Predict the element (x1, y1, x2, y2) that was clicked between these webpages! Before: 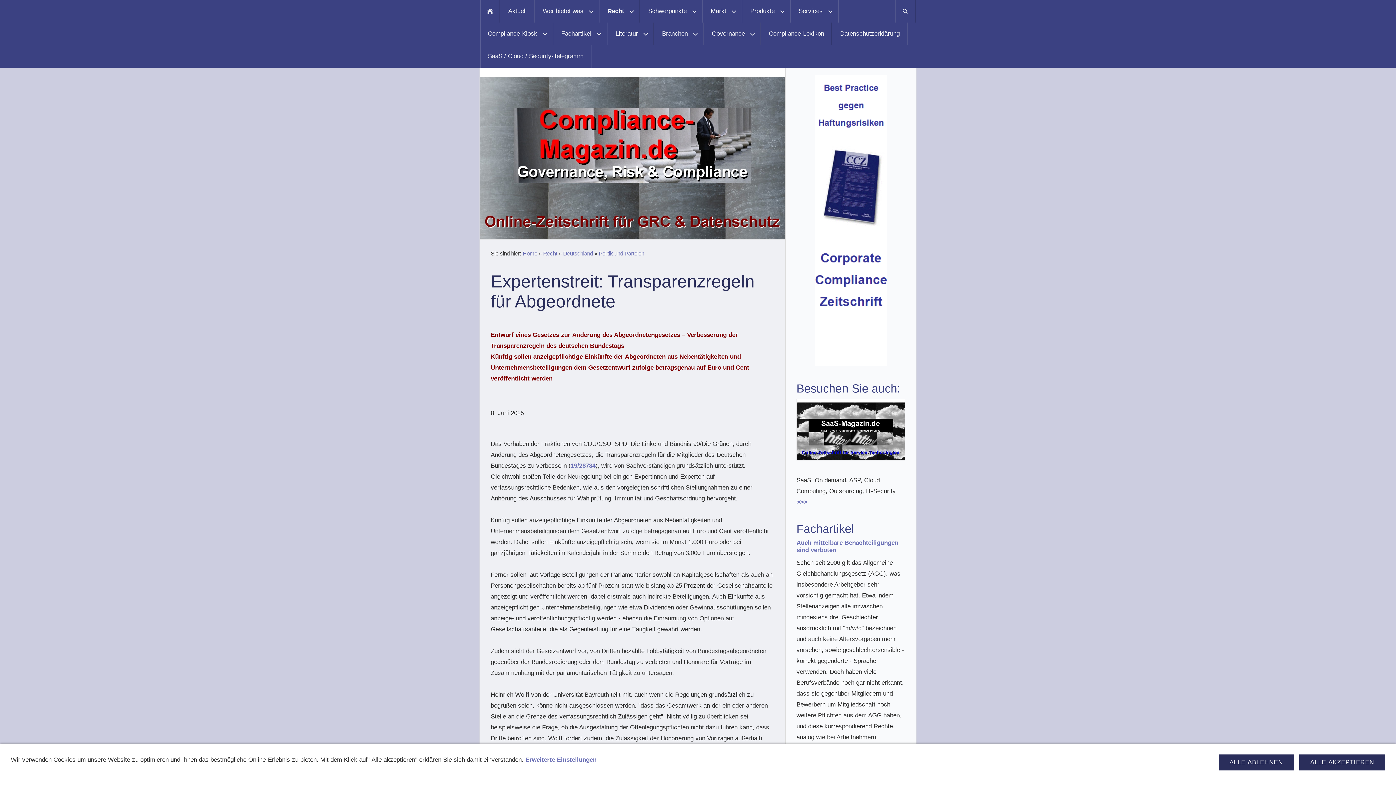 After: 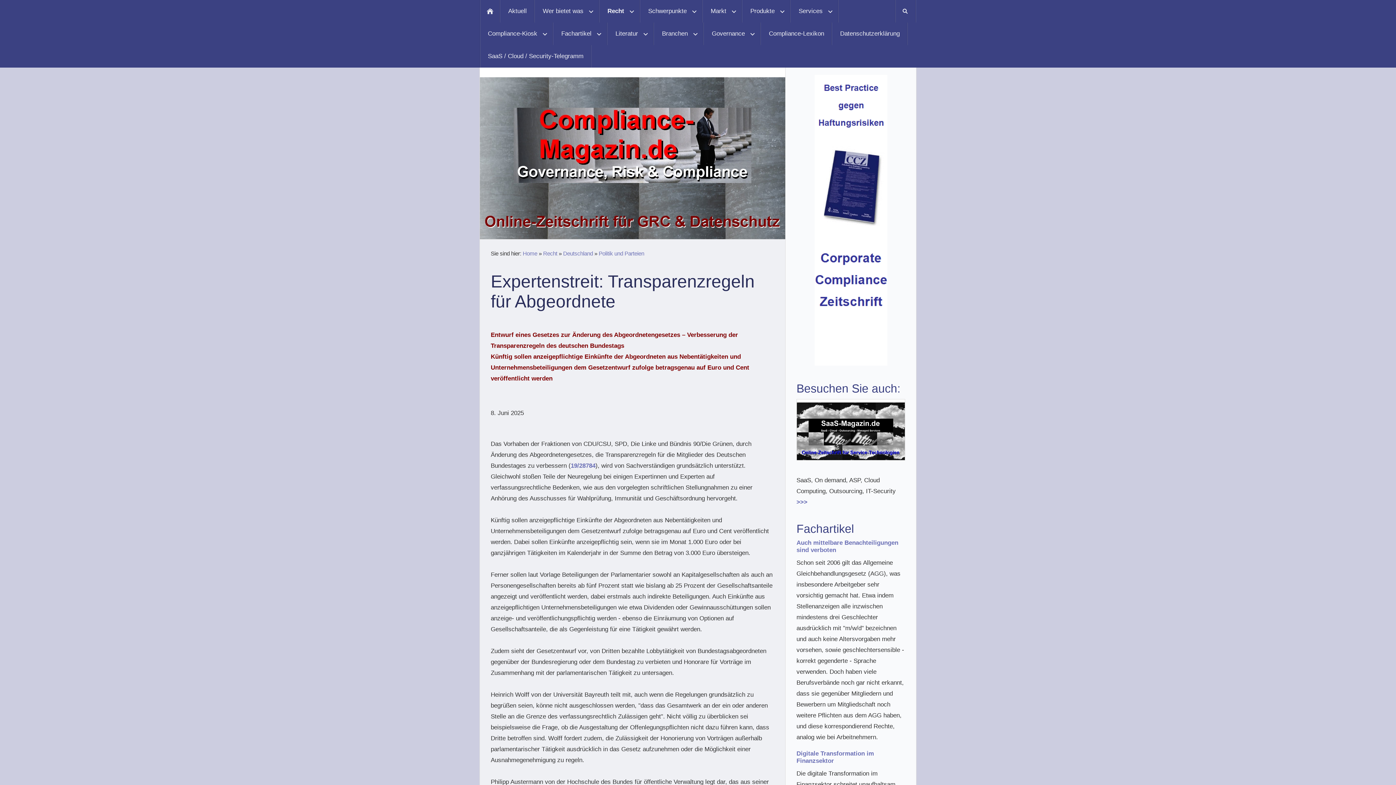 Action: bbox: (1299, 754, 1385, 770) label: ALLE AKZEPTIEREN